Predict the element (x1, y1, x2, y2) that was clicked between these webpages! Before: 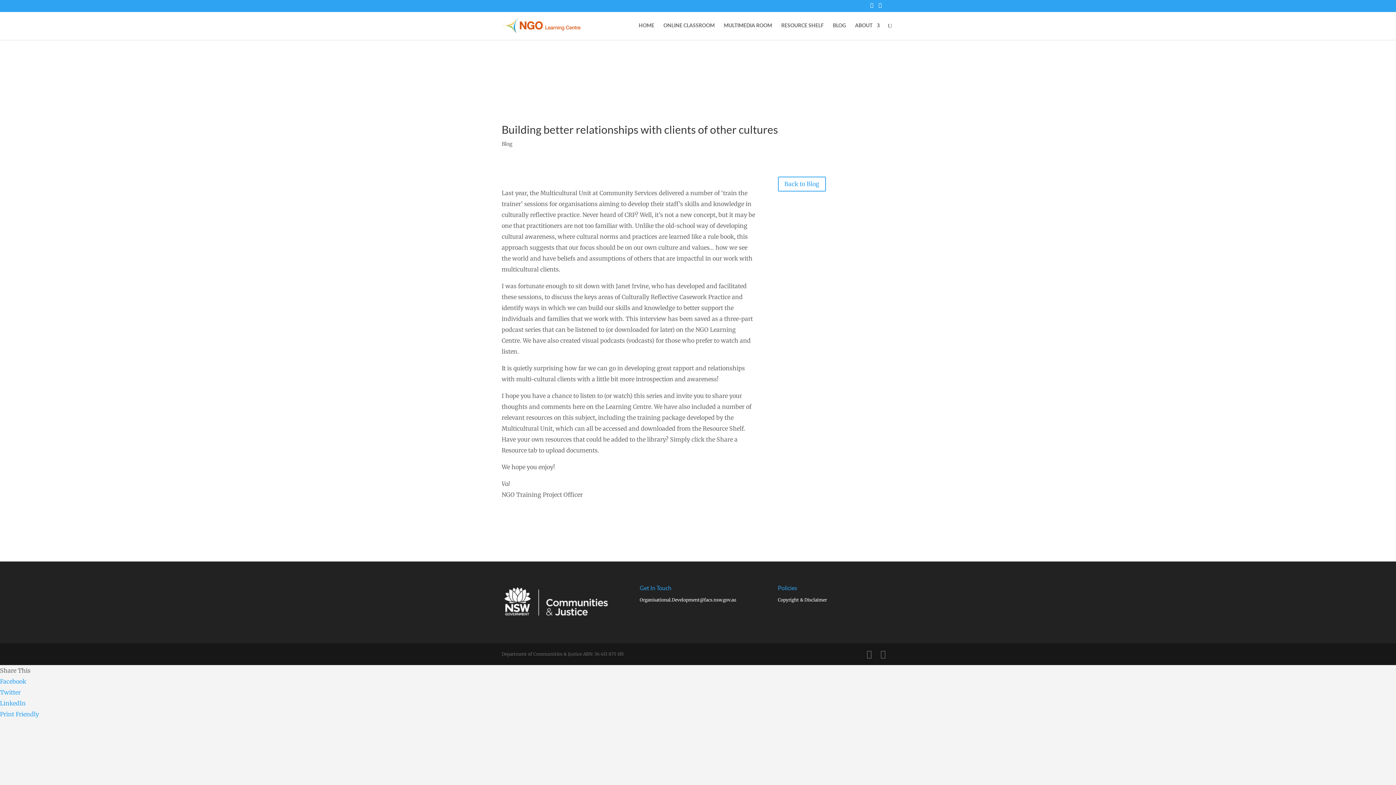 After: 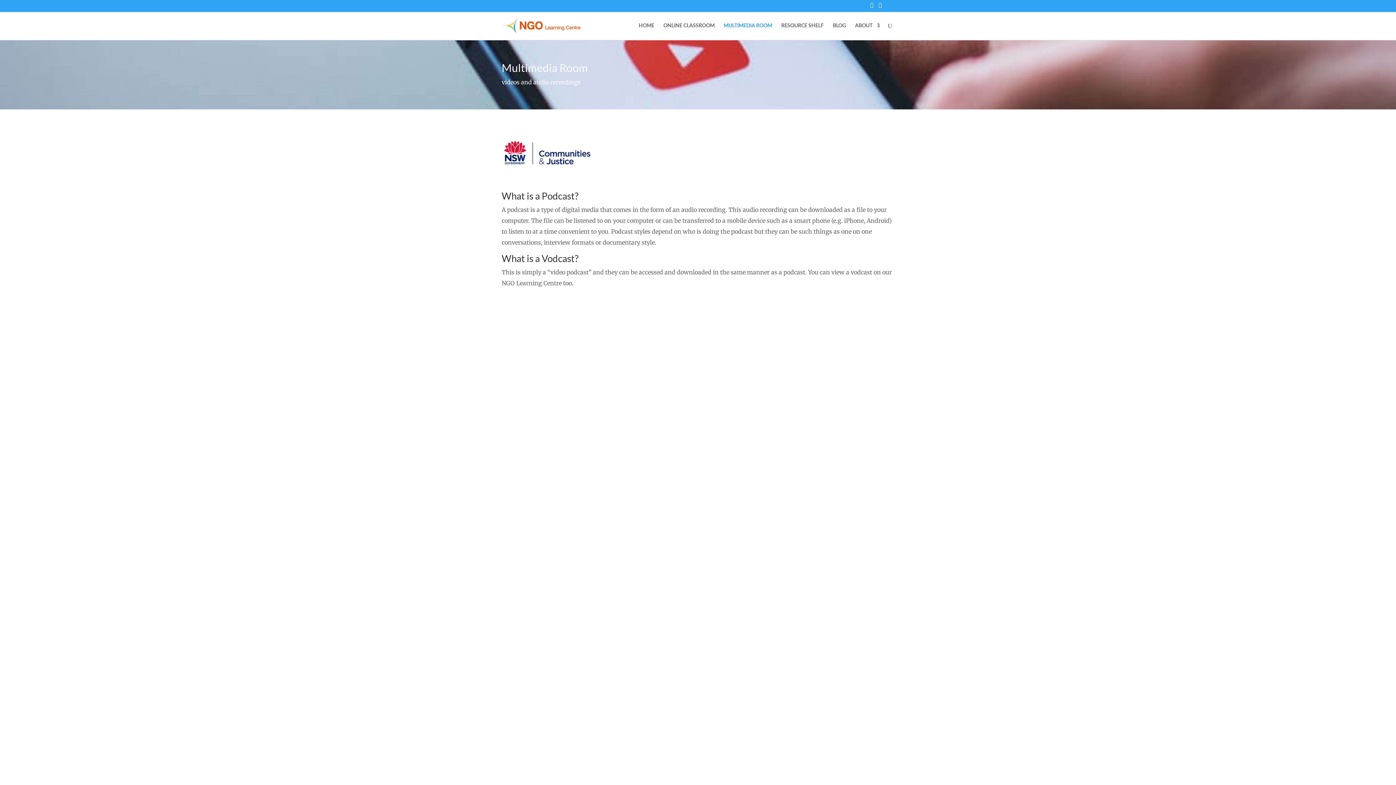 Action: label: MULTIMEDIA ROOM bbox: (724, 22, 772, 40)